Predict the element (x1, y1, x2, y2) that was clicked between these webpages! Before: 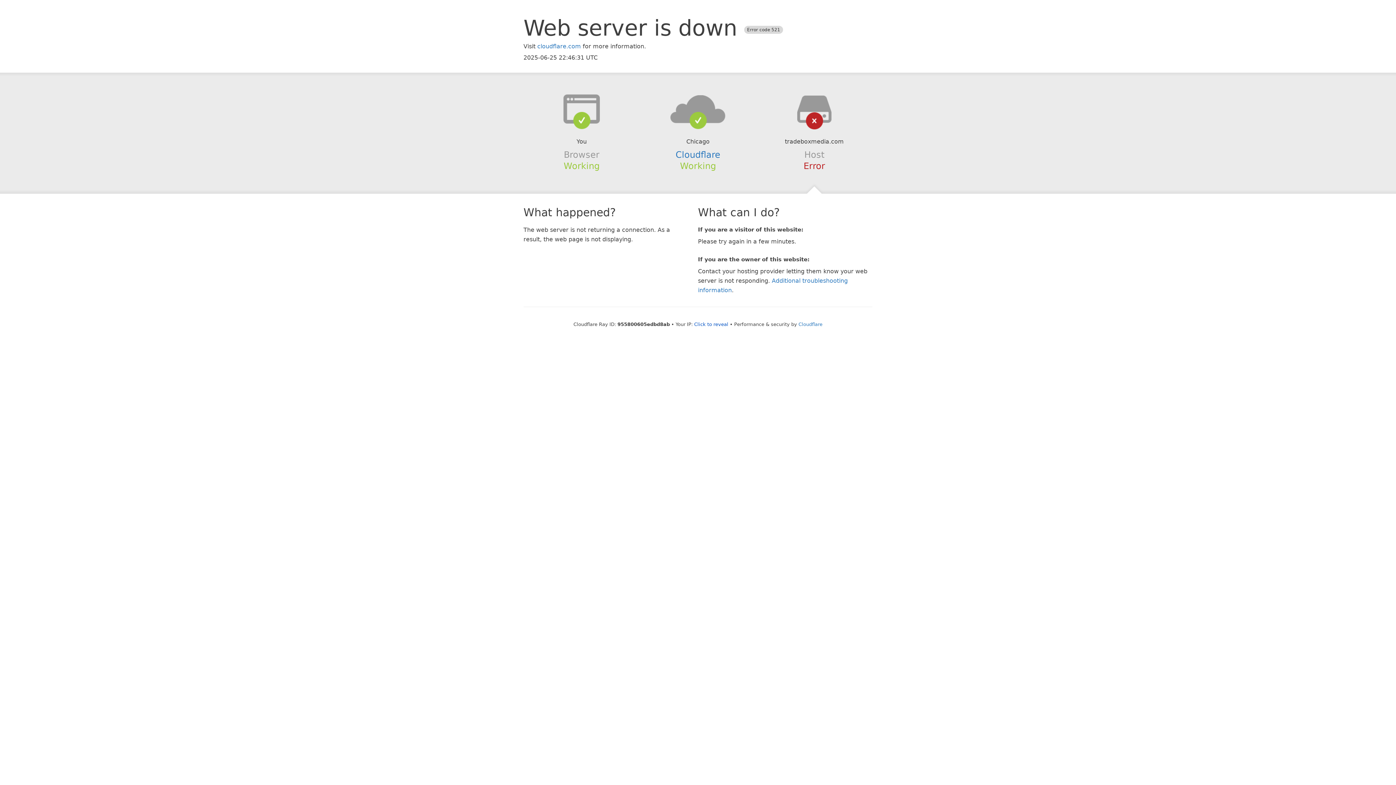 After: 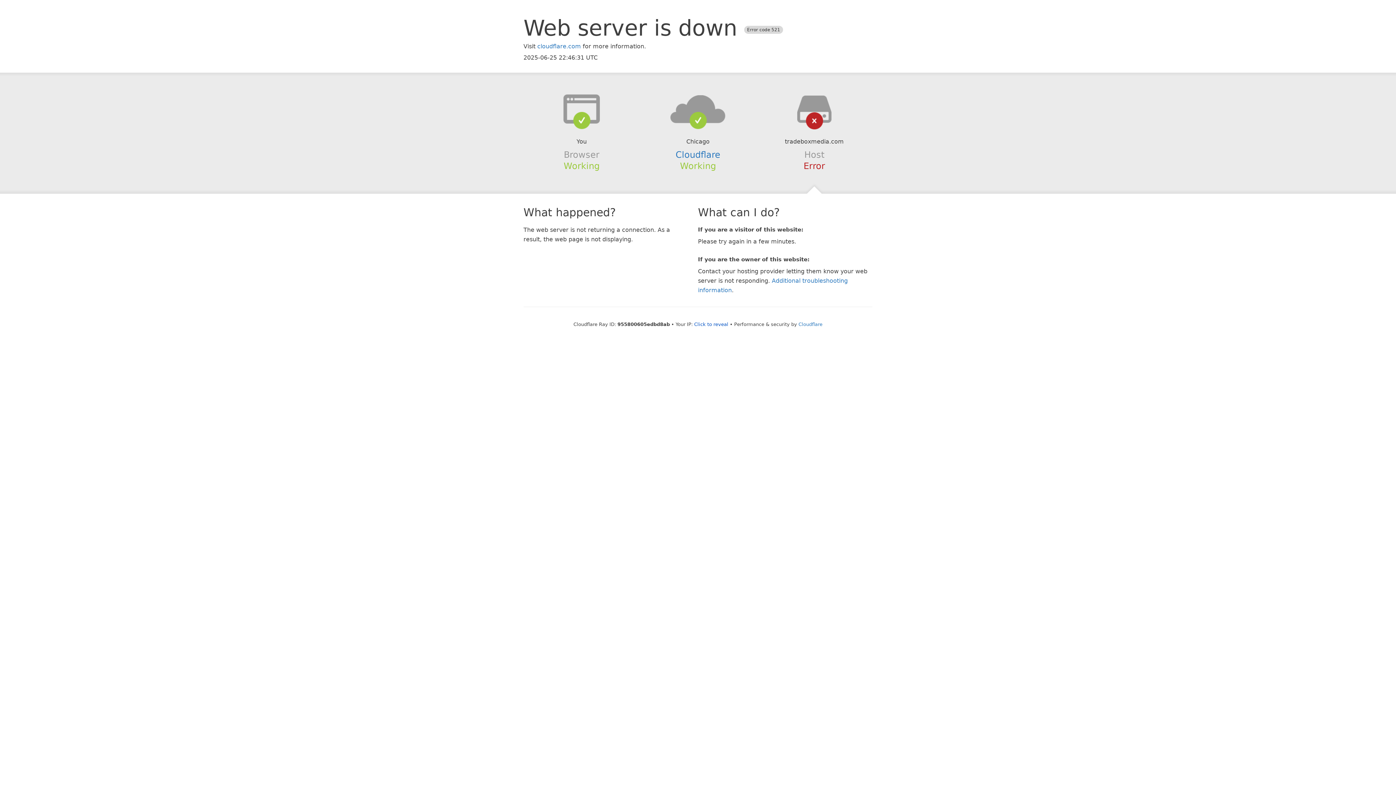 Action: bbox: (639, 94, 756, 123)